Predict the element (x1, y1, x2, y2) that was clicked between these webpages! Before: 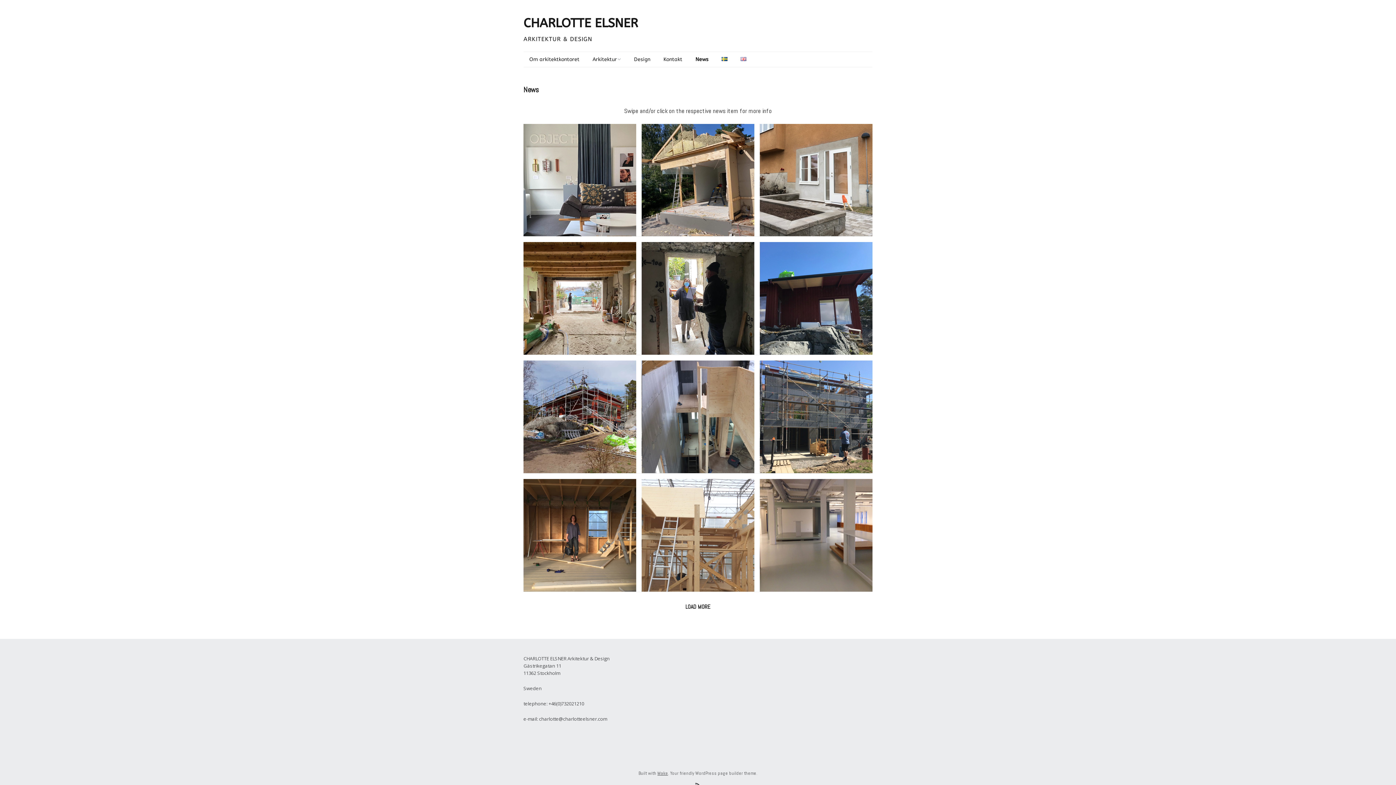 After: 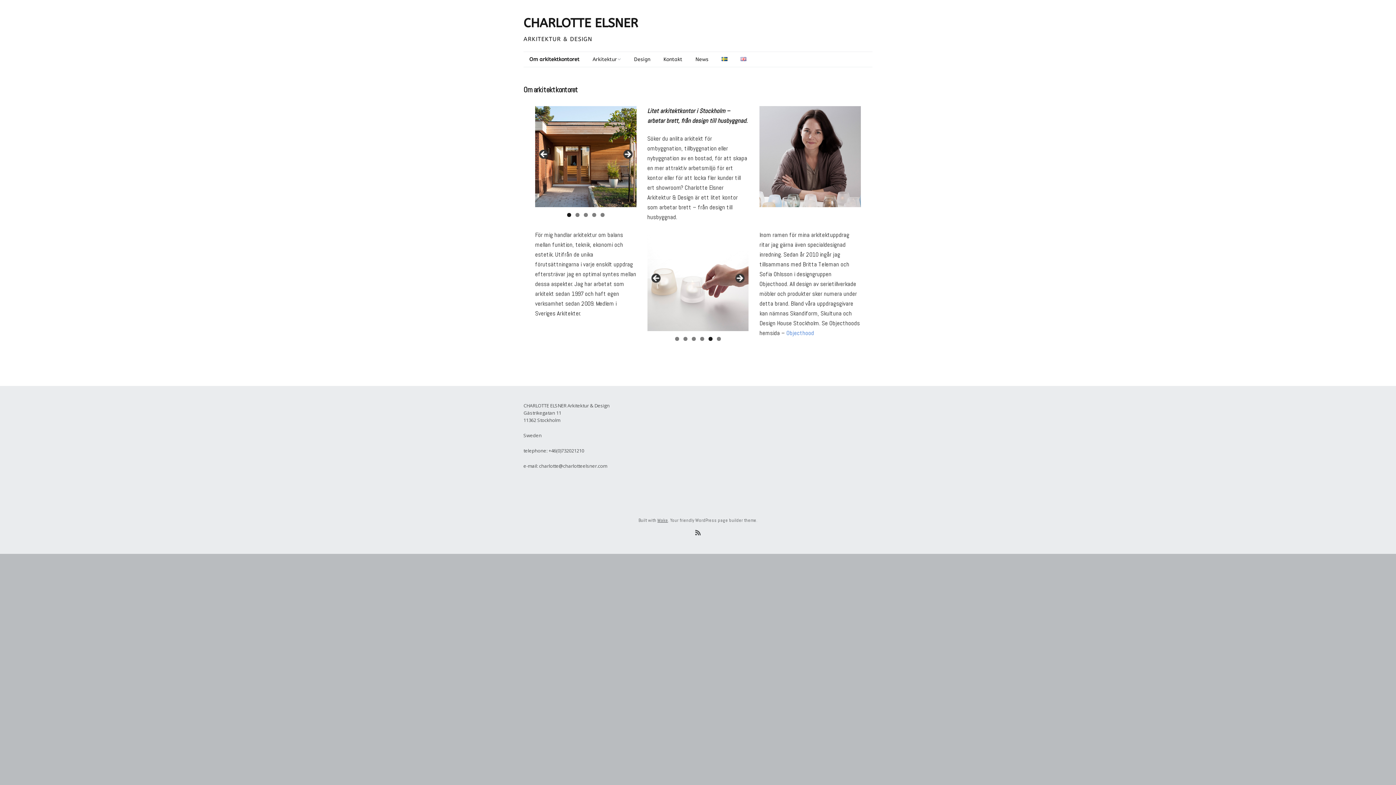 Action: label: Om arkitektkontoret bbox: (523, 52, 585, 66)